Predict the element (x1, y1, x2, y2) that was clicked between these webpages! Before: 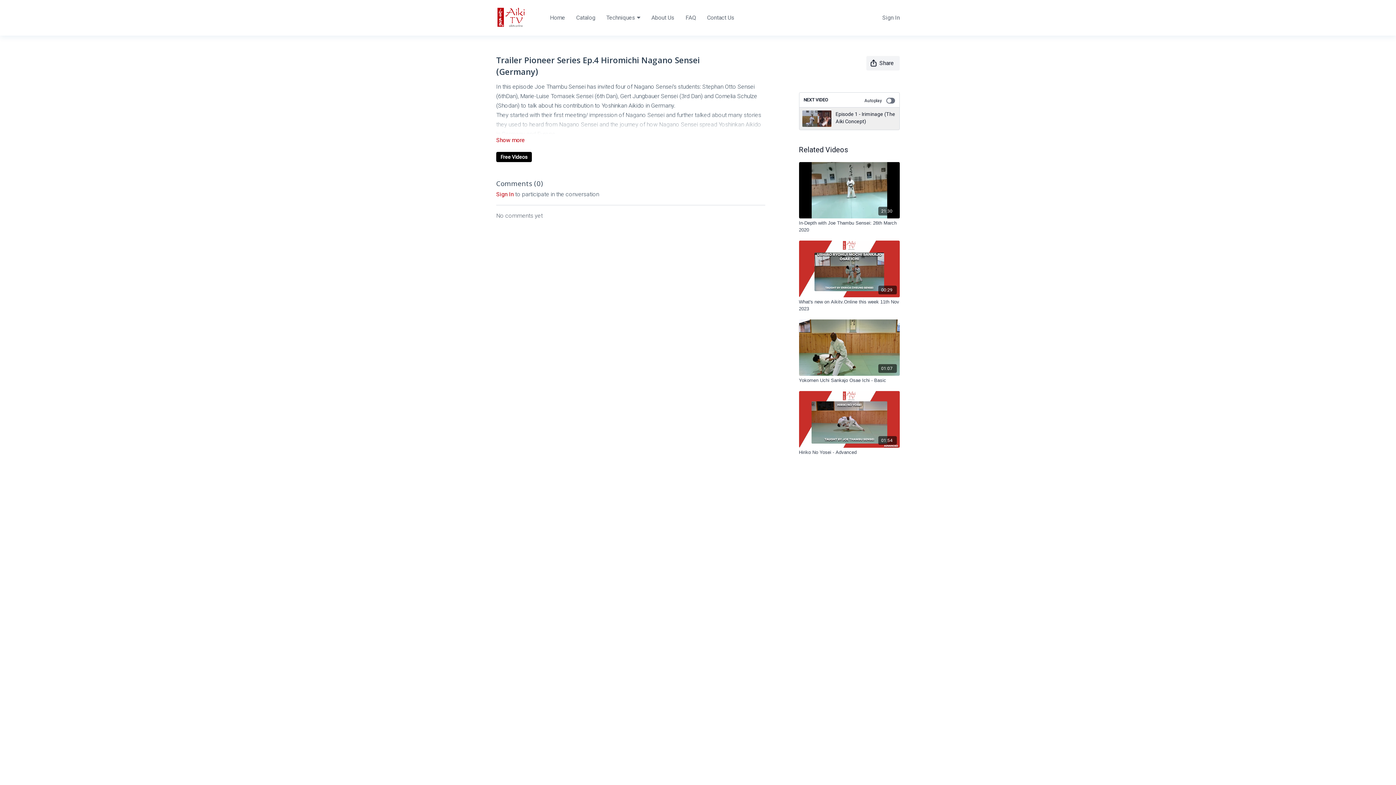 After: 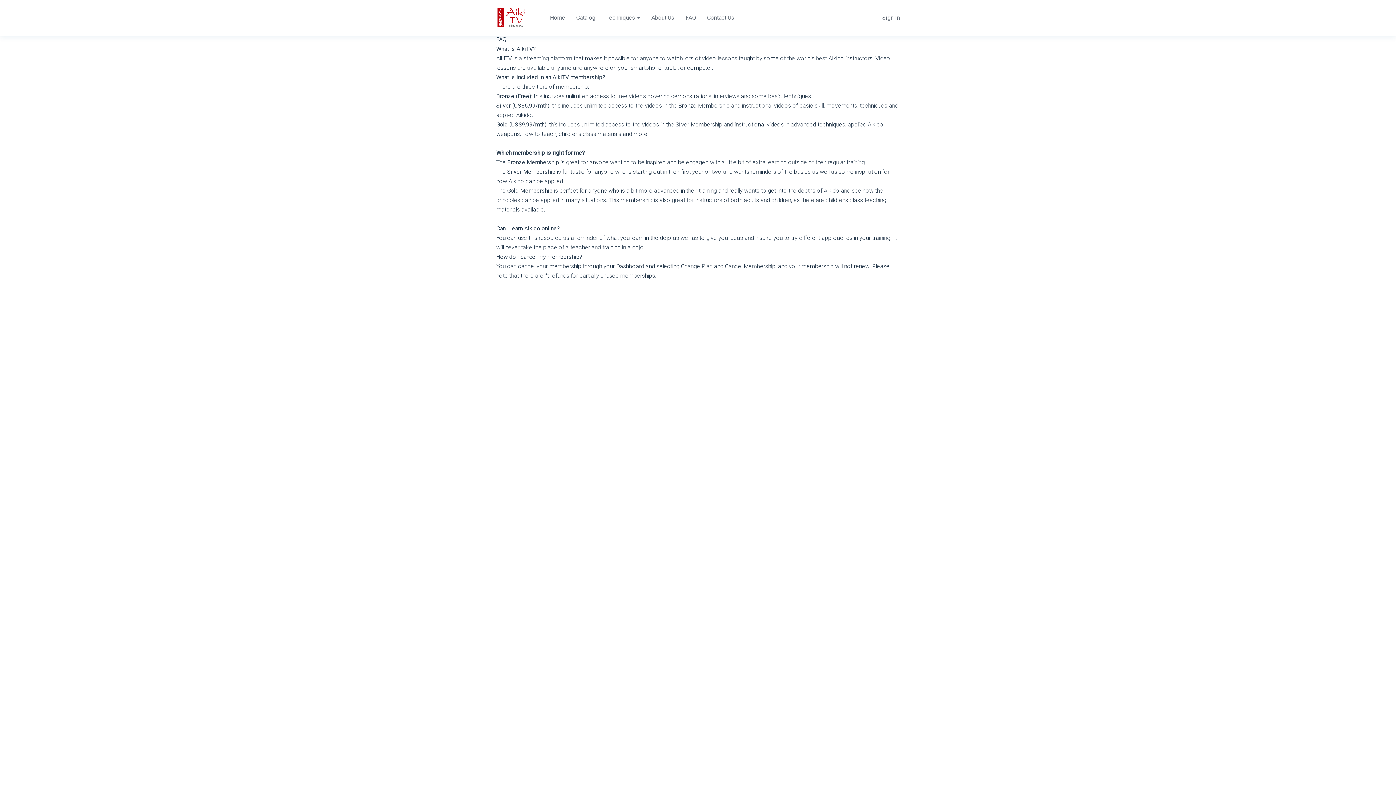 Action: bbox: (685, 10, 696, 25) label: FAQ